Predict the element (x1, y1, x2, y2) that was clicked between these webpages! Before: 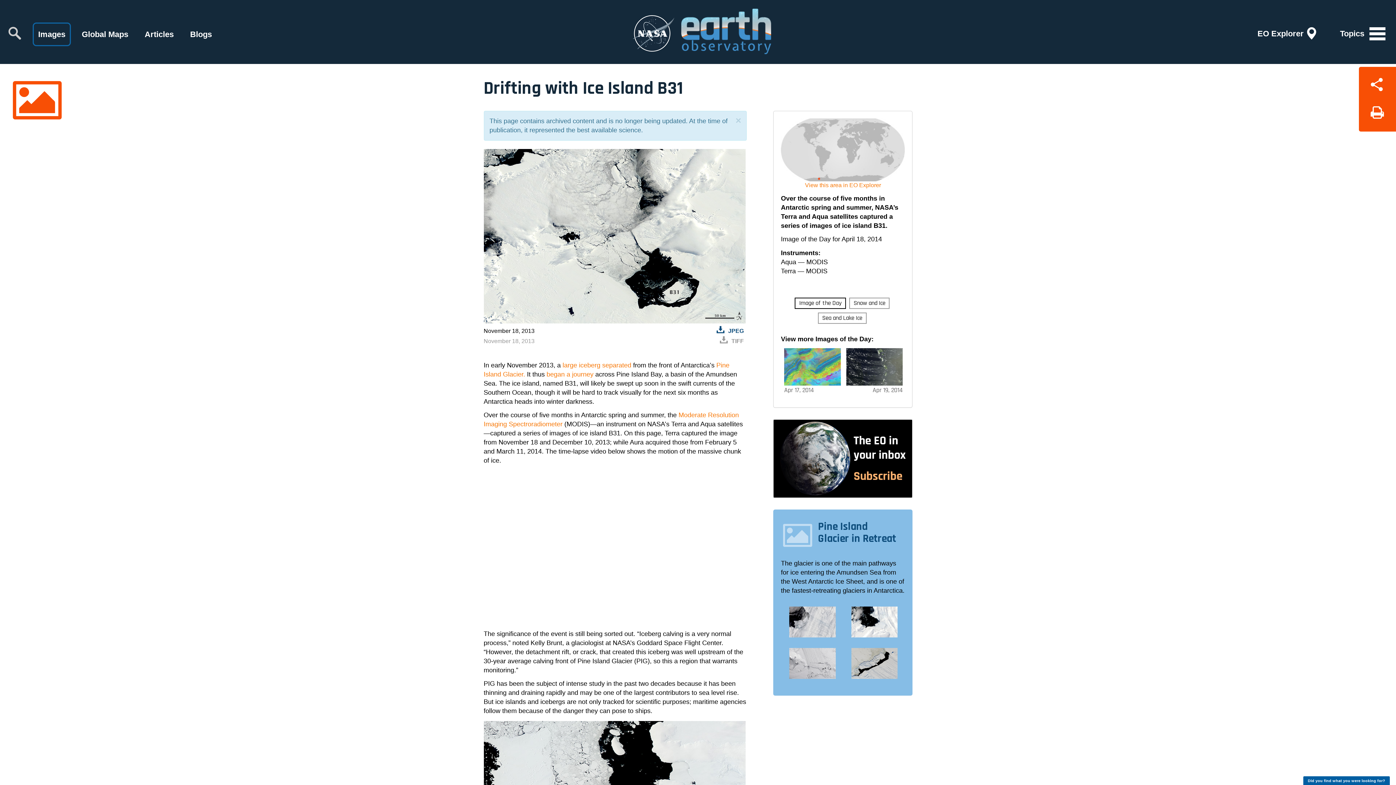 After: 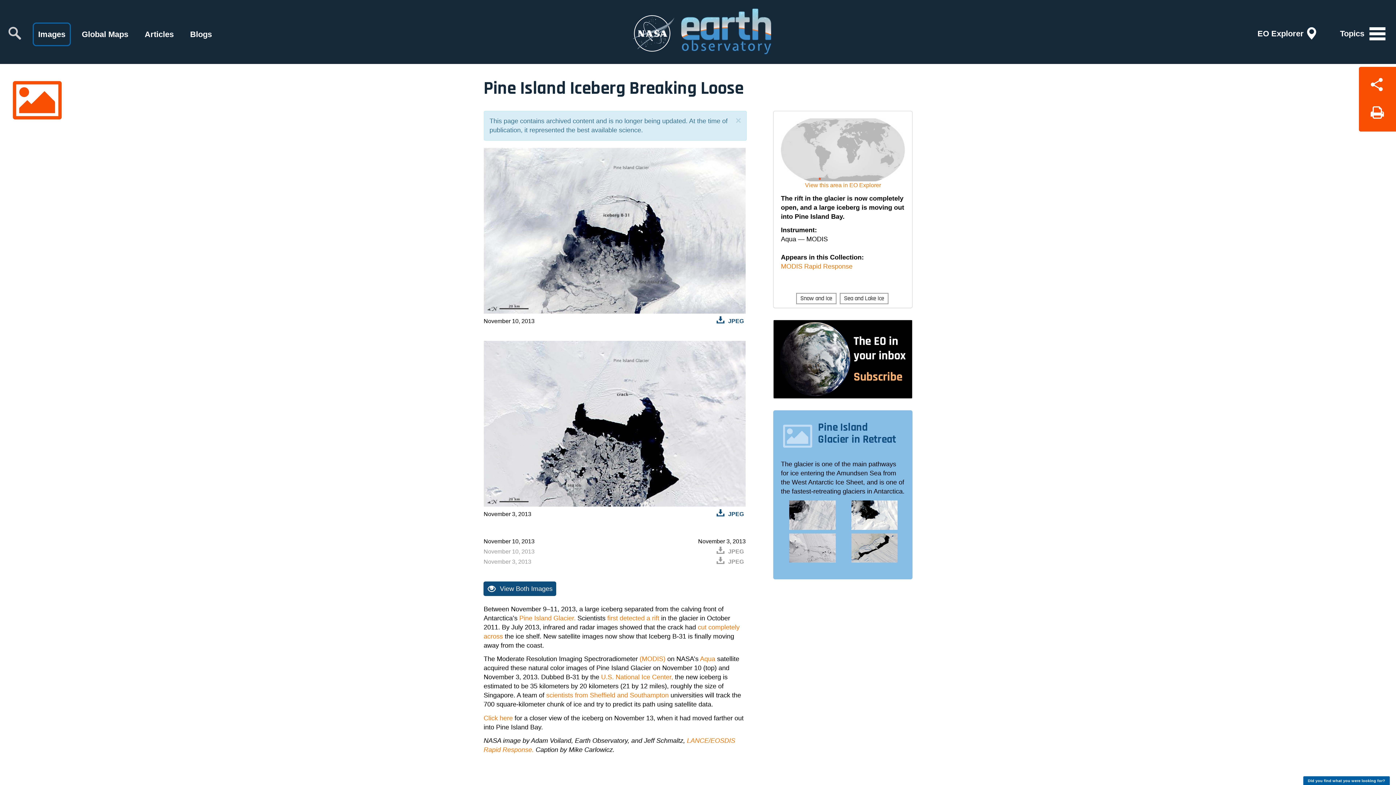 Action: bbox: (546, 370, 593, 378) label: began a journey